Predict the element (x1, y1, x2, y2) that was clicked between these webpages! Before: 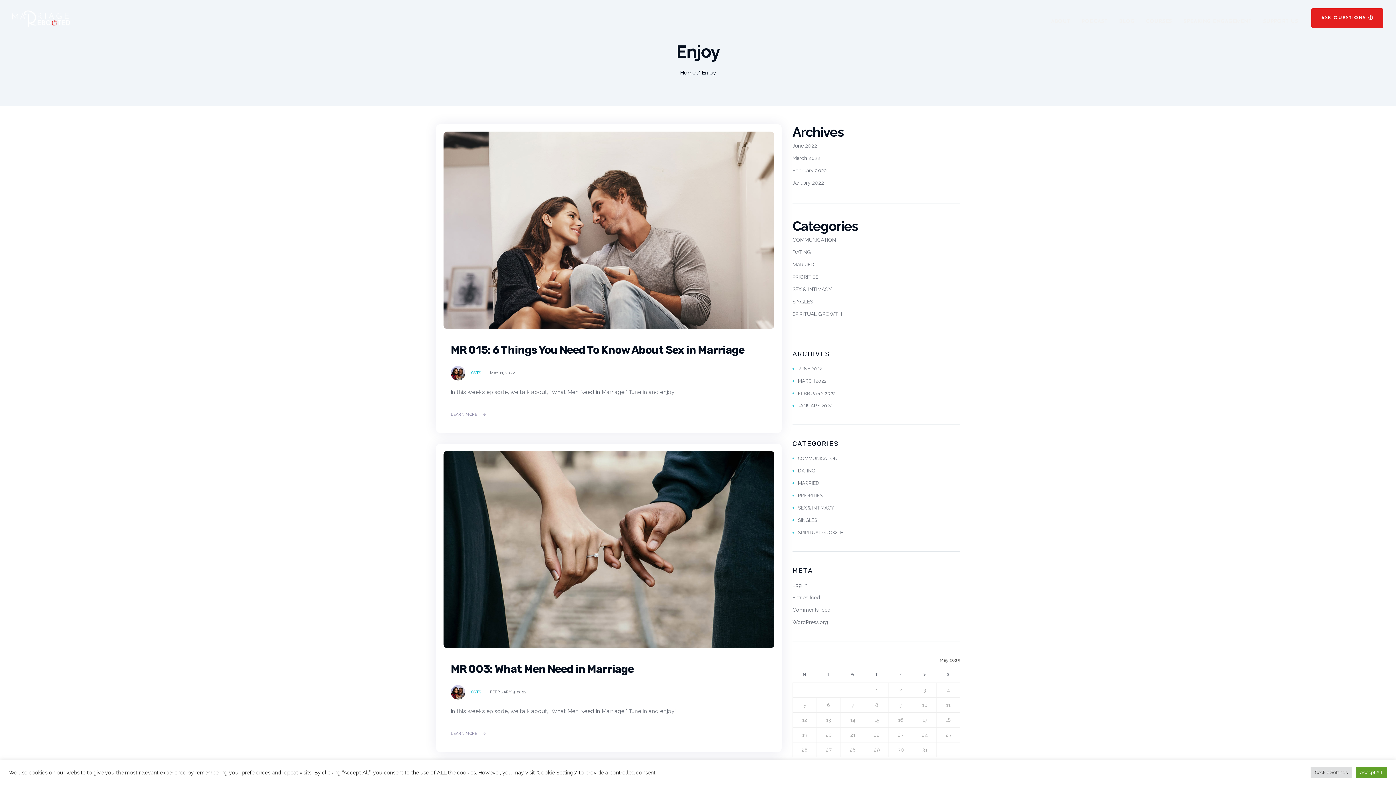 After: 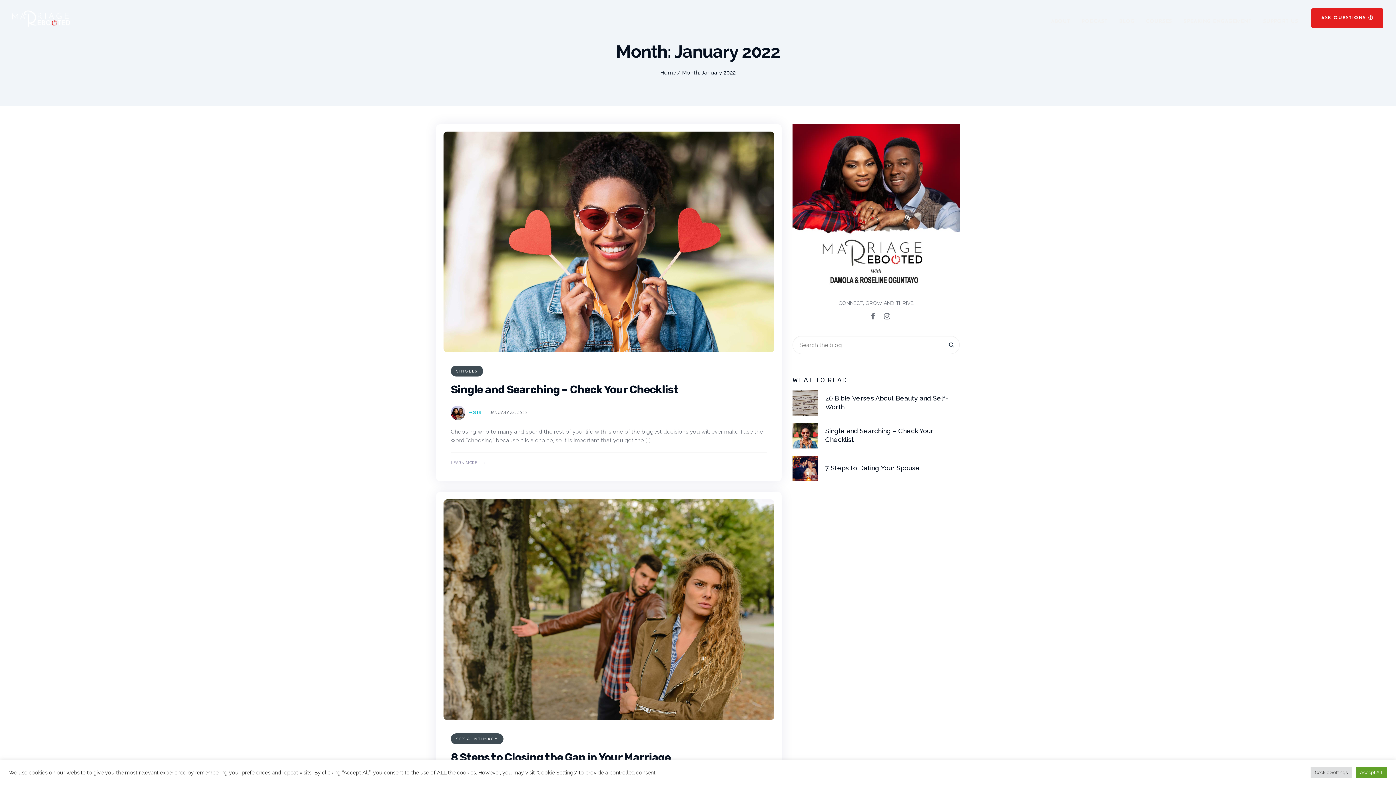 Action: bbox: (792, 180, 824, 185) label: January 2022